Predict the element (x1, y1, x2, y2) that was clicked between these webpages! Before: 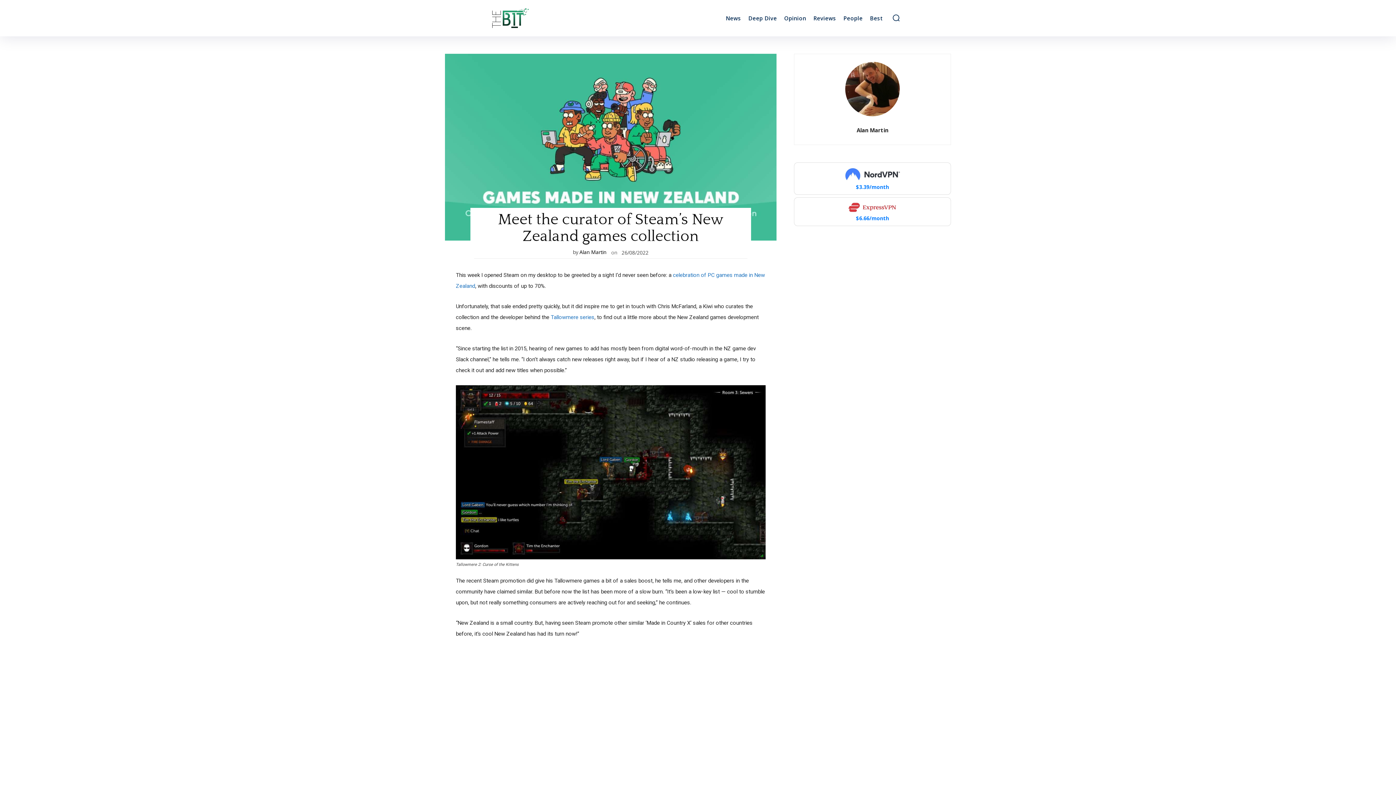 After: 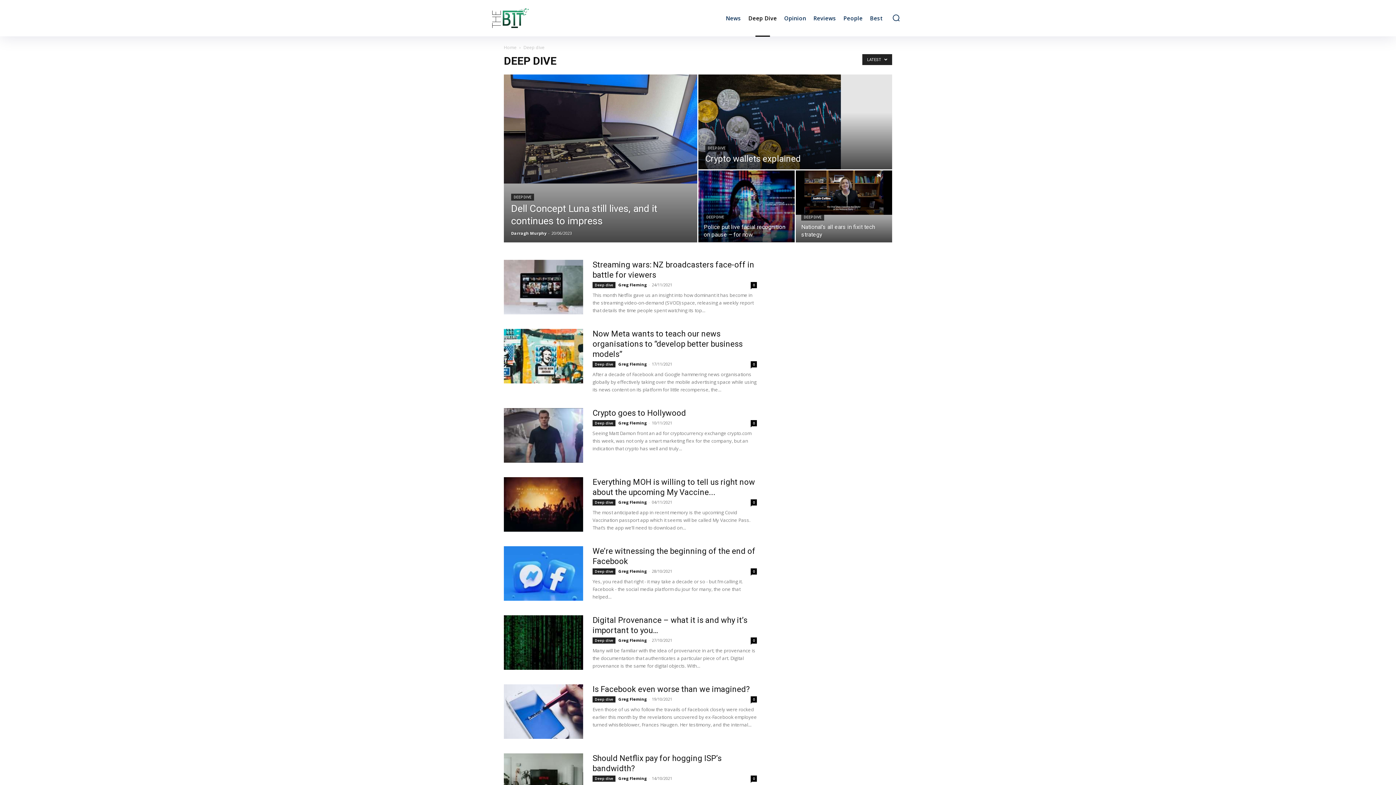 Action: bbox: (744, 0, 780, 36) label: Deep Dive